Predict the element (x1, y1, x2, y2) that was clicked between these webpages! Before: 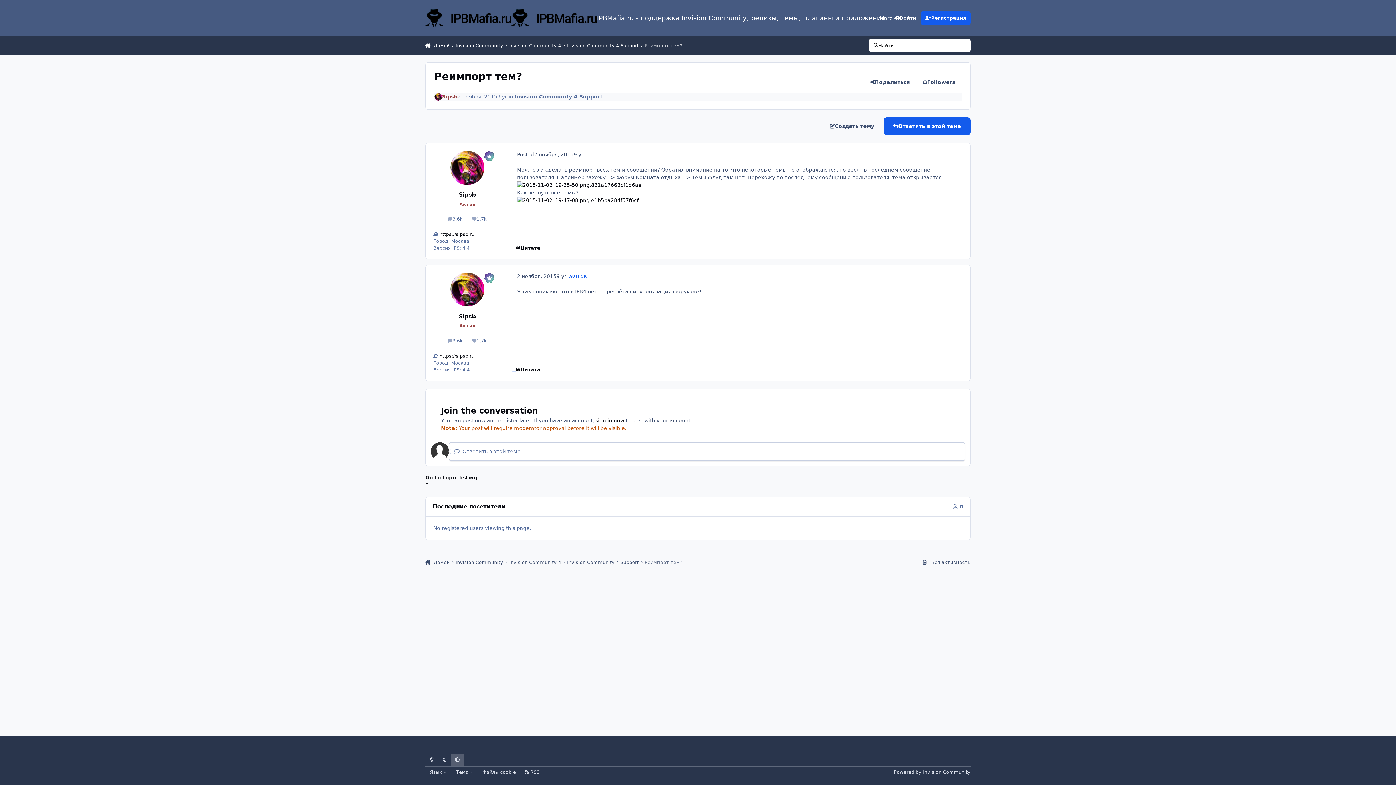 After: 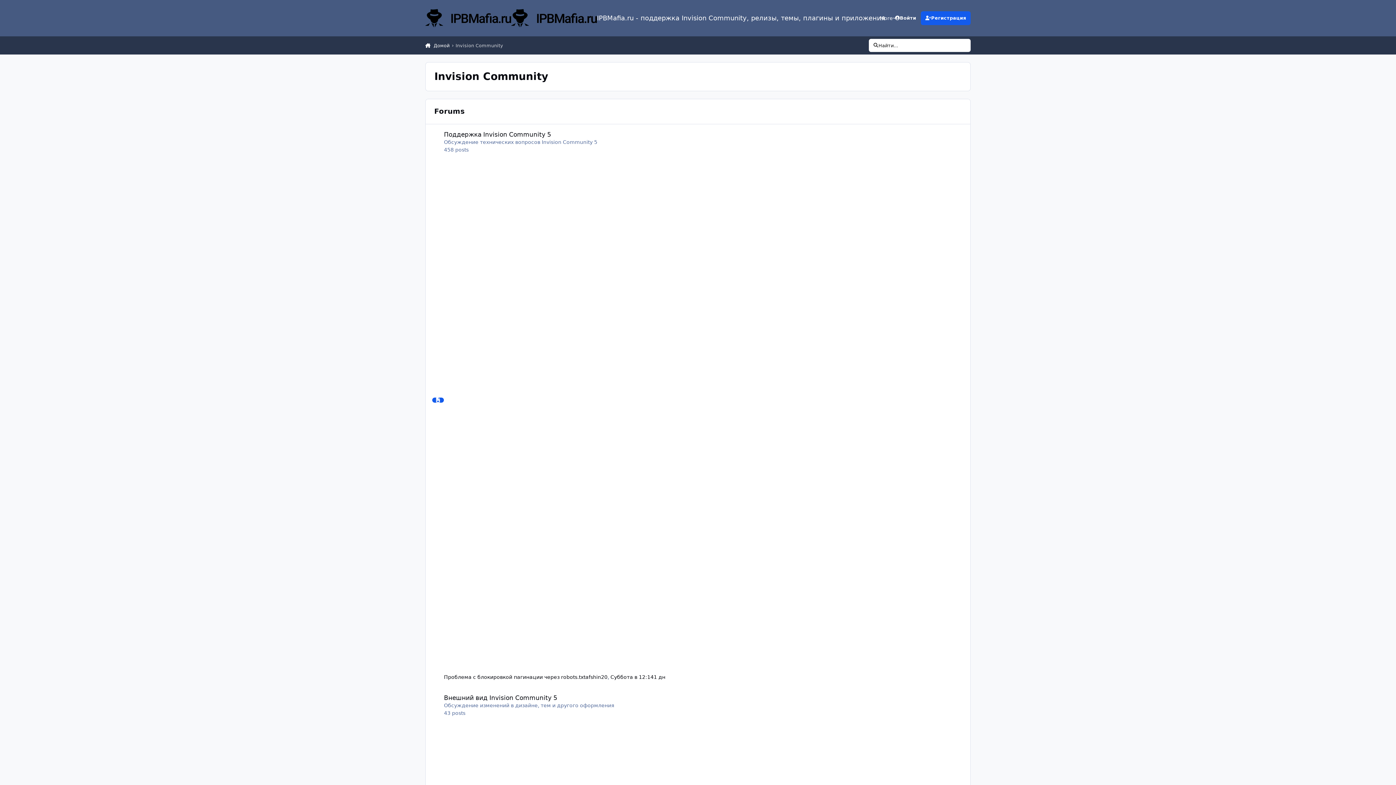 Action: label: Invision Community bbox: (455, 555, 503, 570)